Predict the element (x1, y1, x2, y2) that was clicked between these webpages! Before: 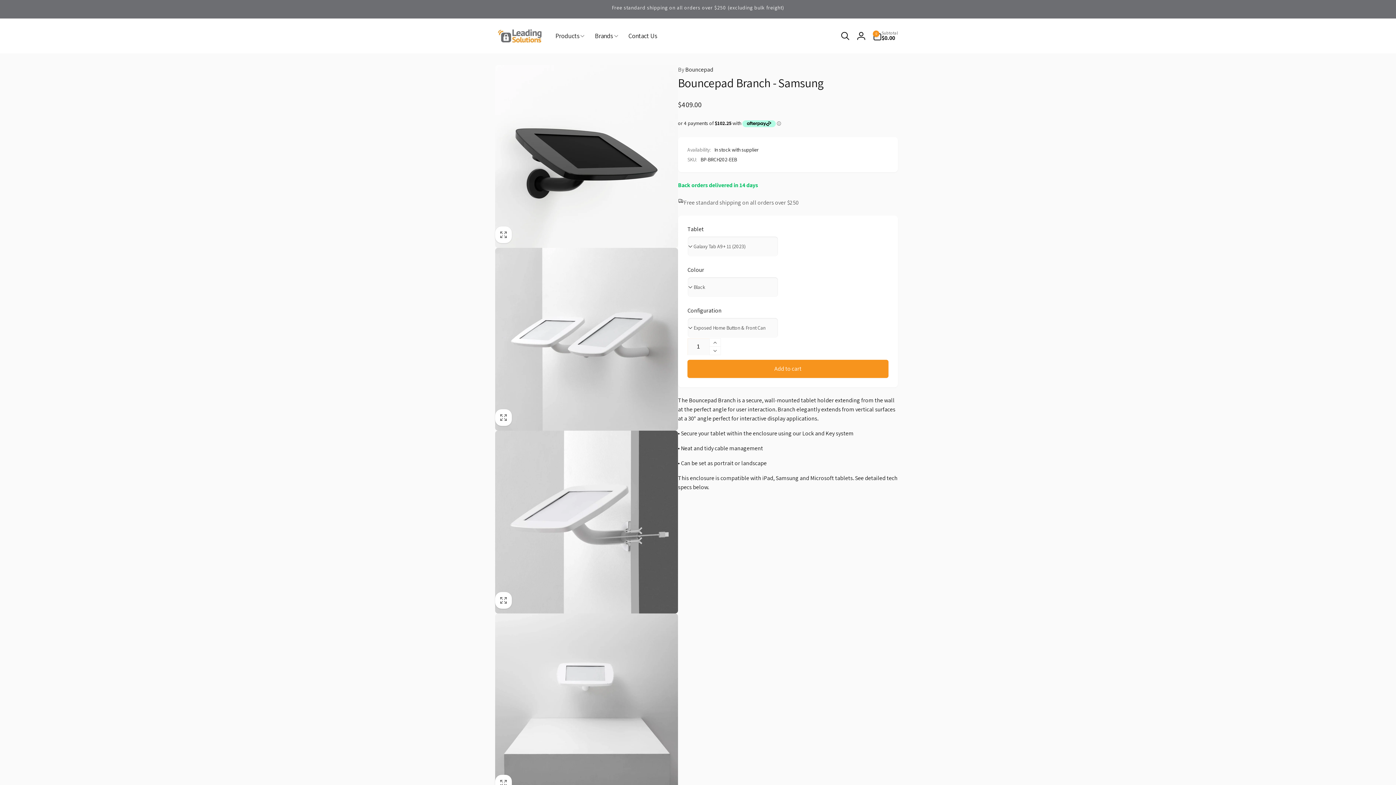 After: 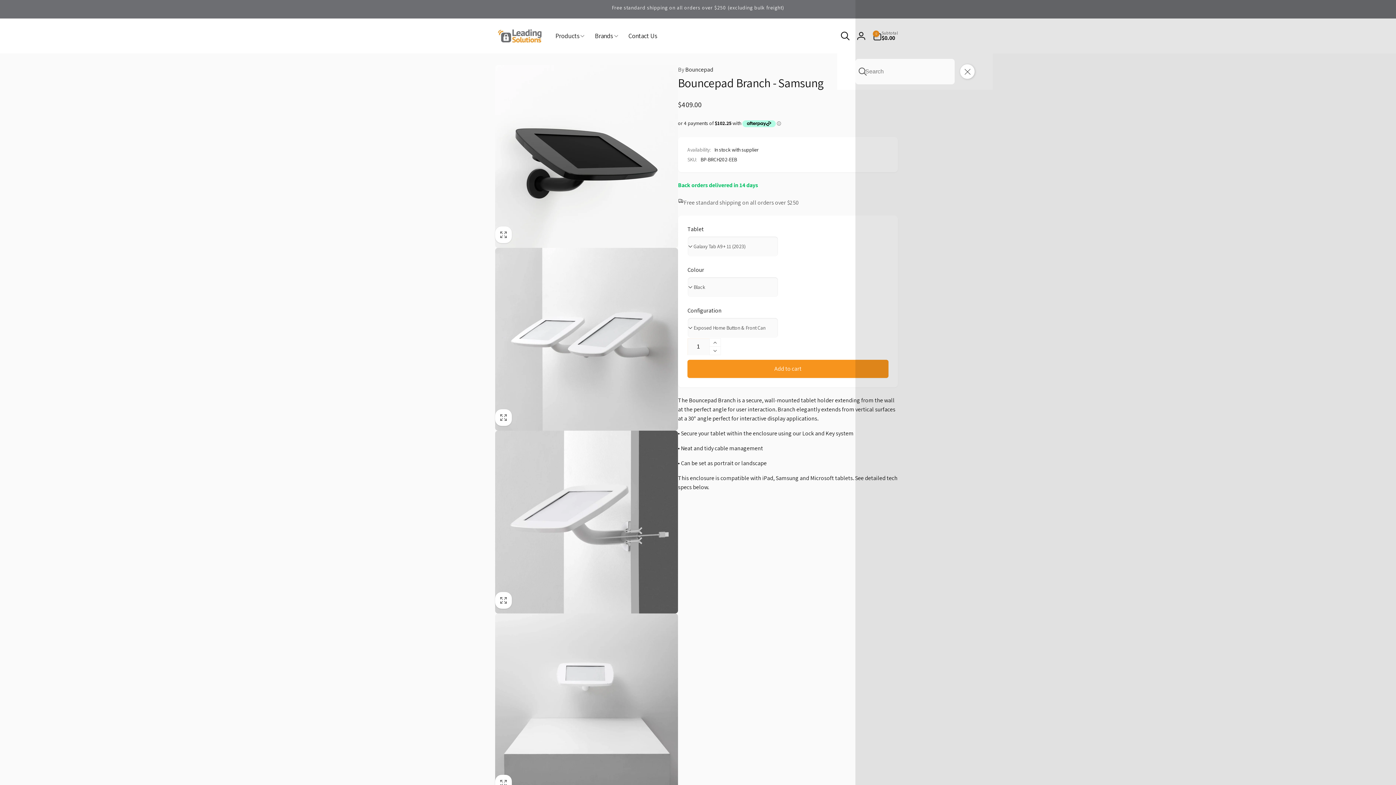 Action: bbox: (837, 28, 853, 44) label: Search